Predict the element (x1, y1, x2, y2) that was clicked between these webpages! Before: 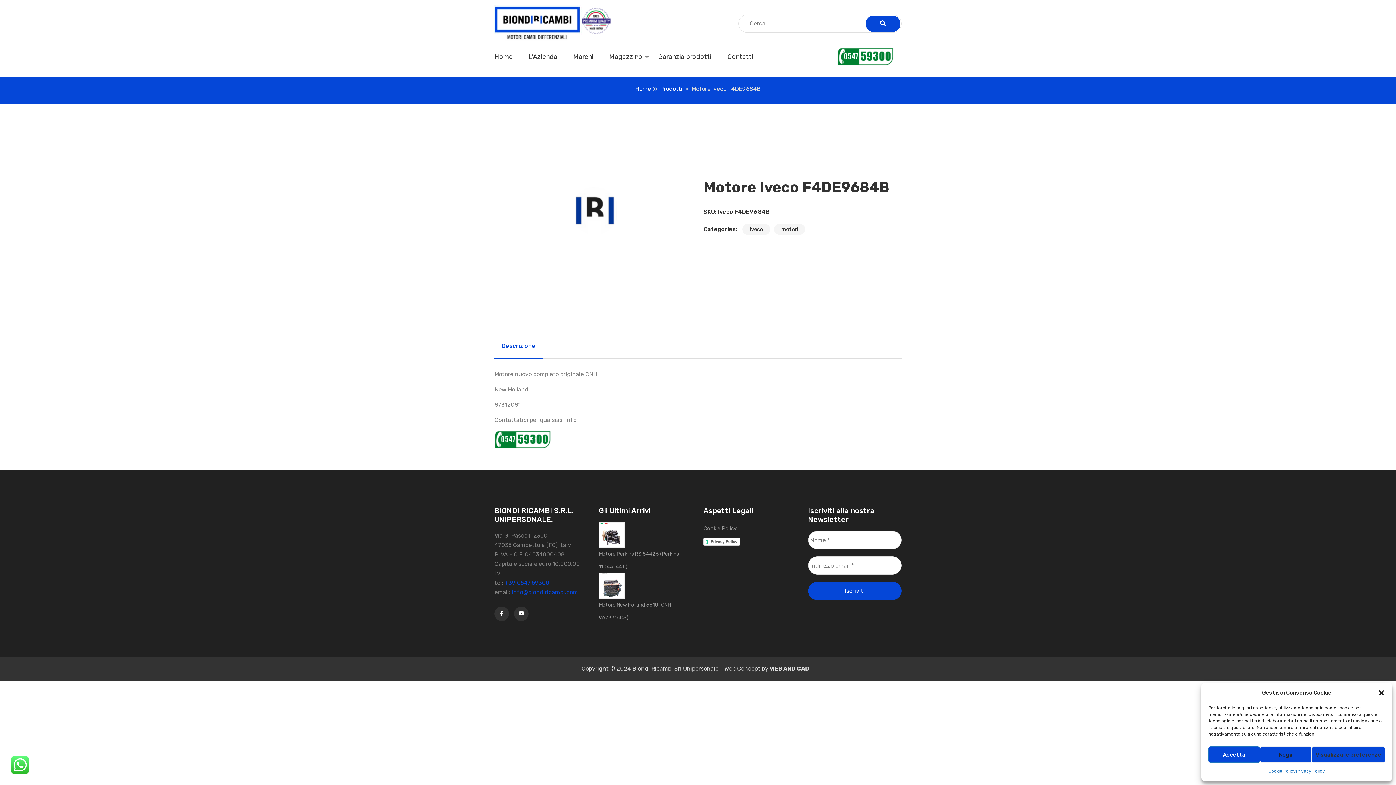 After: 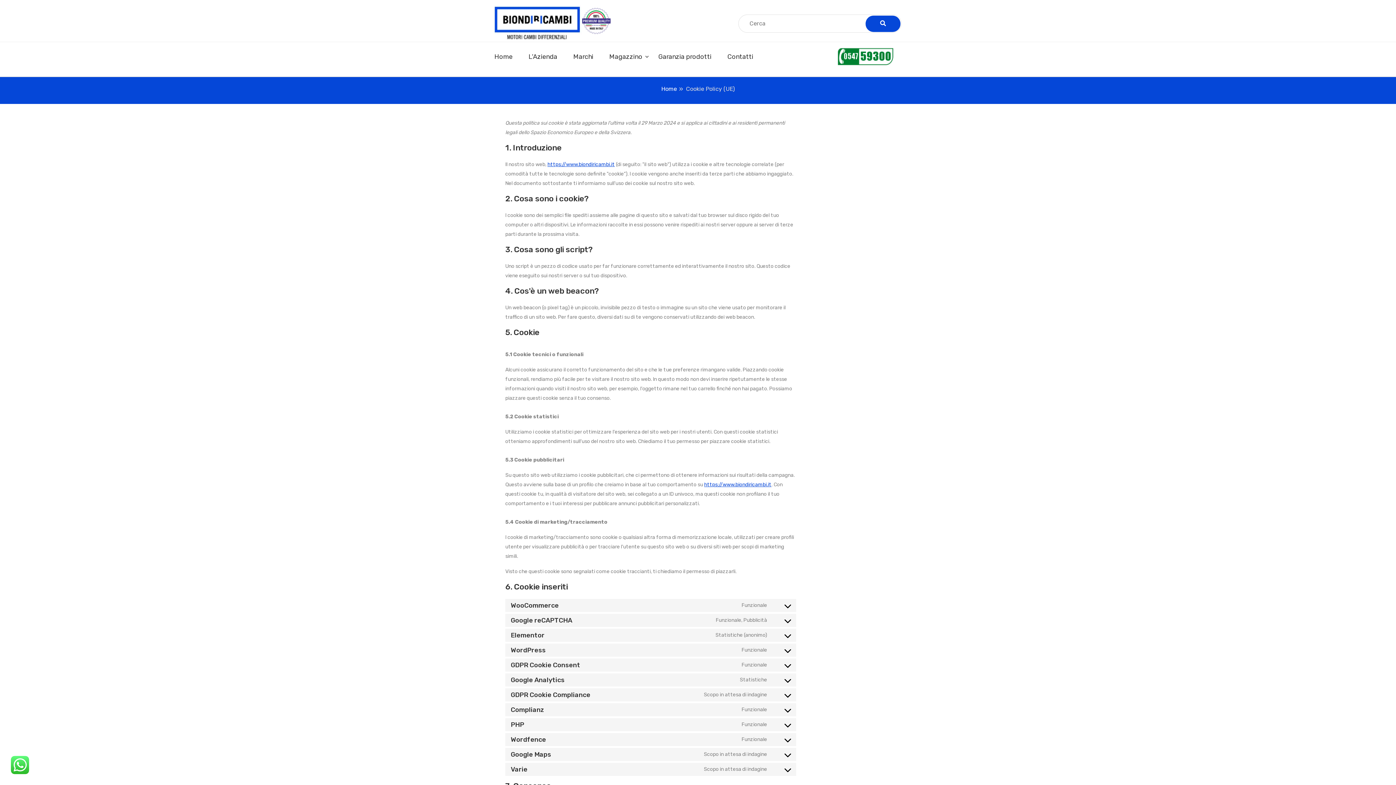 Action: label: Cookie Policy bbox: (1268, 766, 1296, 776)